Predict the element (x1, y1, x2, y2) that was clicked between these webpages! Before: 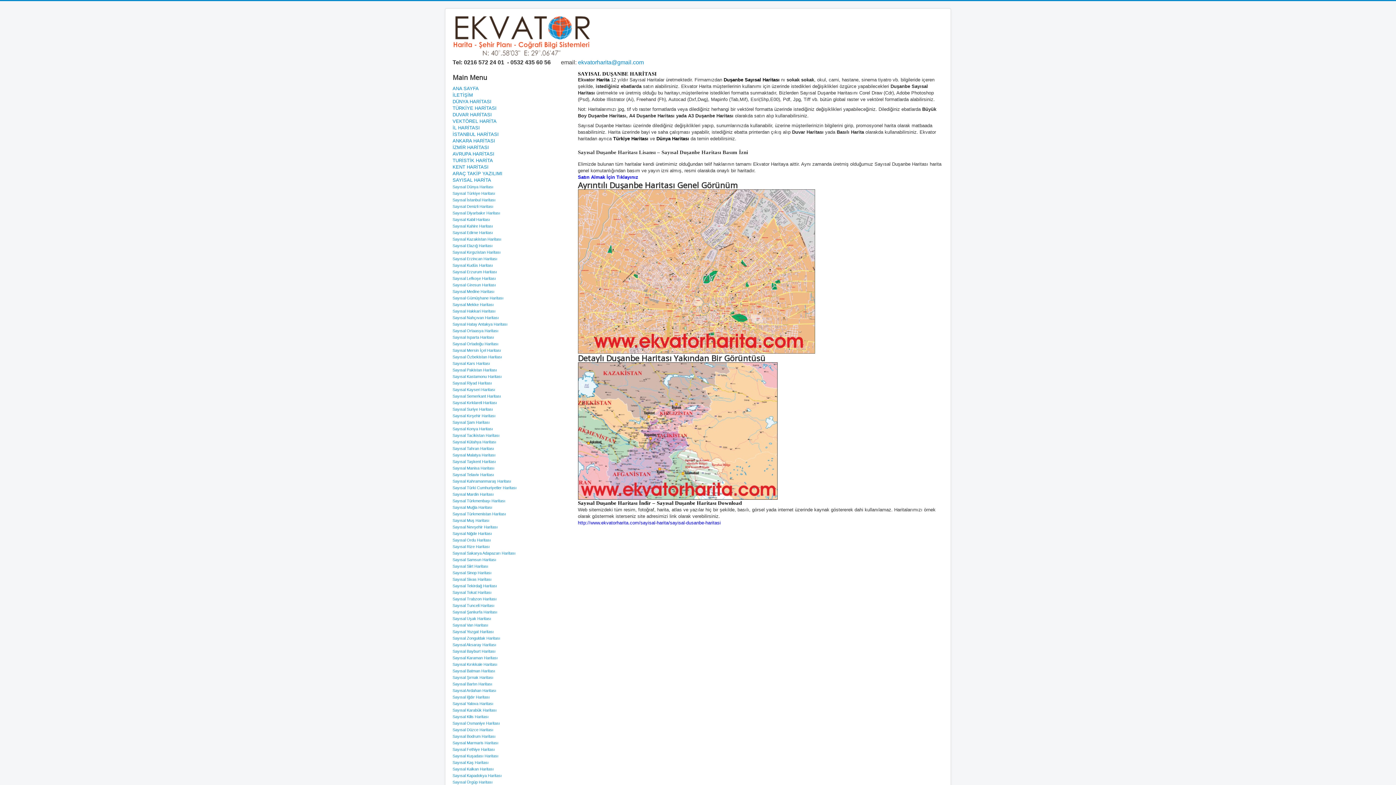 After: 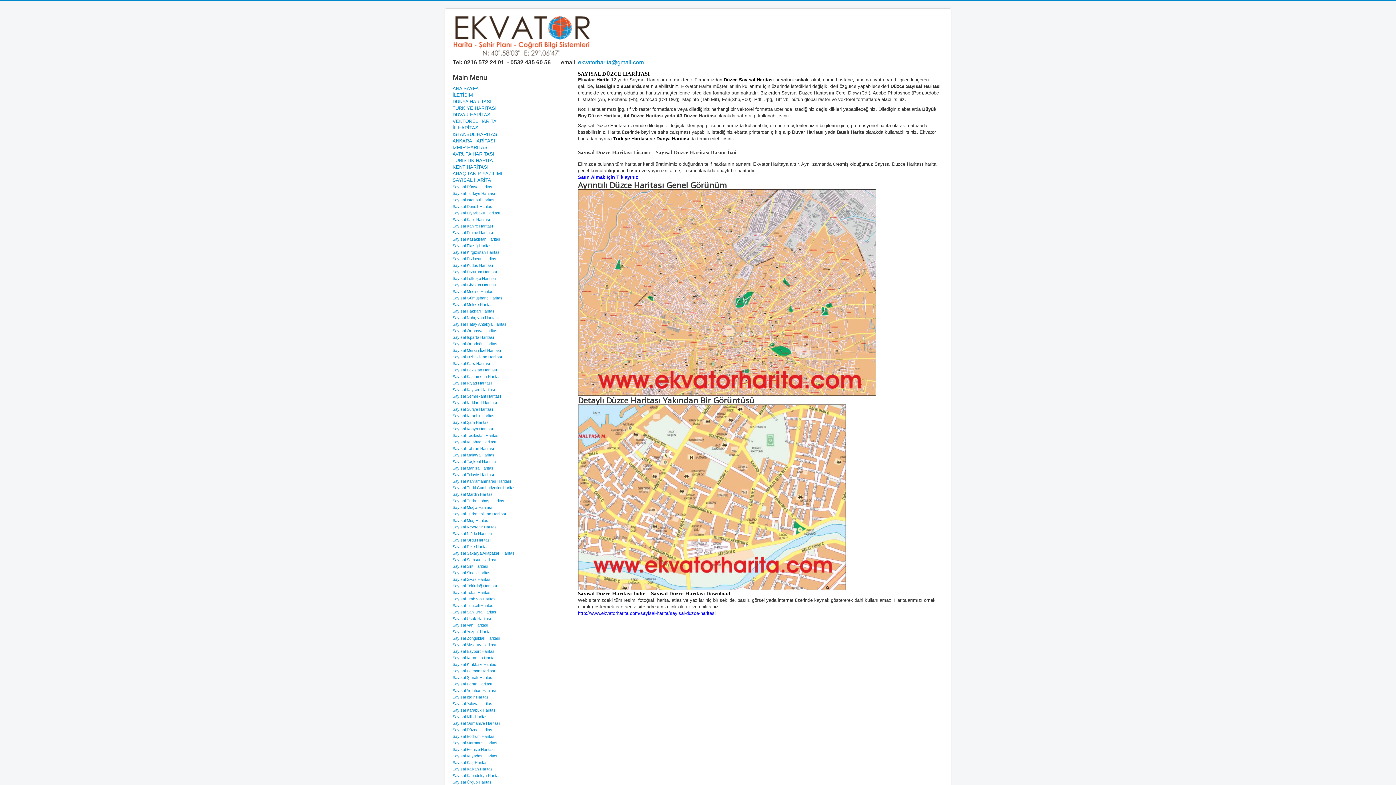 Action: bbox: (452, 728, 493, 732) label: Sayısal Düzce Haritası